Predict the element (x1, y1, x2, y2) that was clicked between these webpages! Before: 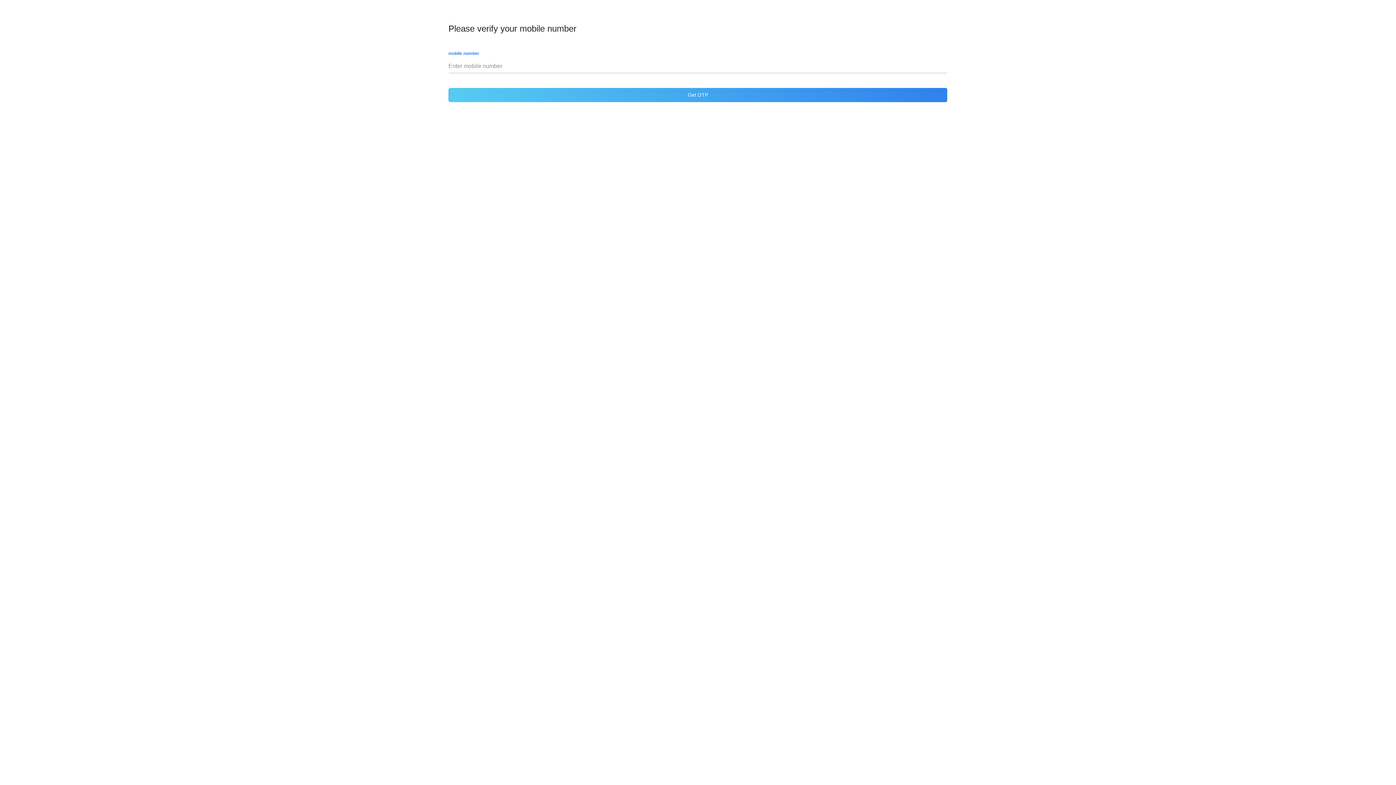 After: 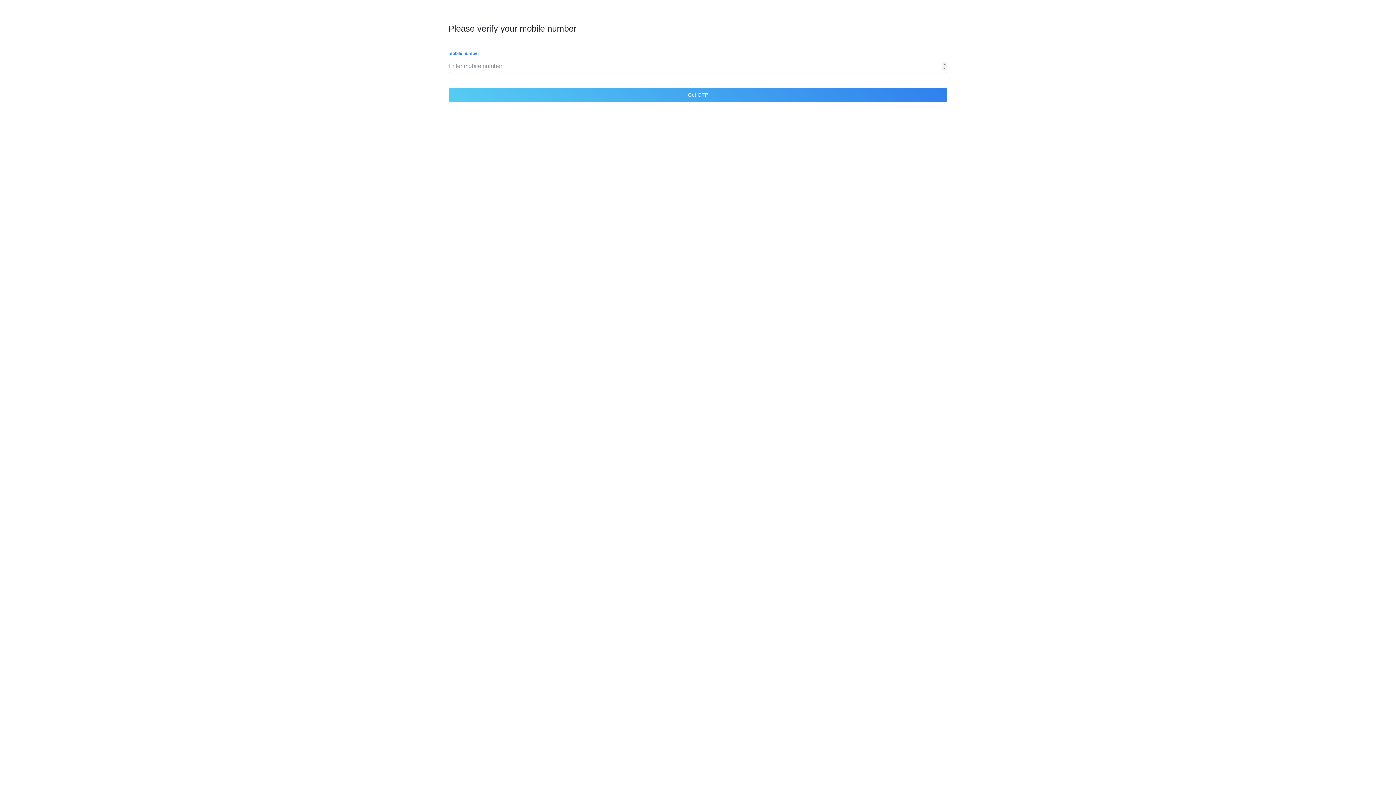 Action: label: Get OTP bbox: (448, 88, 947, 102)